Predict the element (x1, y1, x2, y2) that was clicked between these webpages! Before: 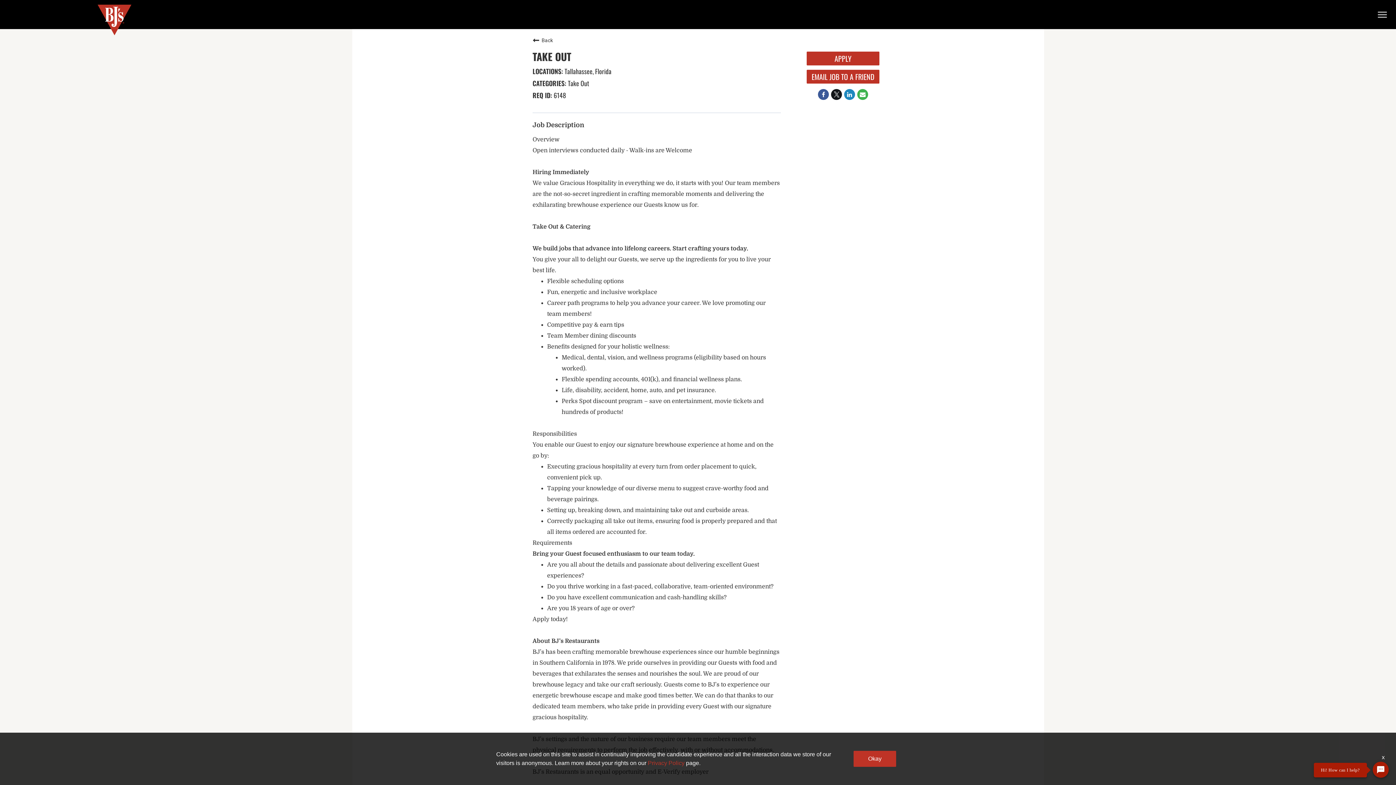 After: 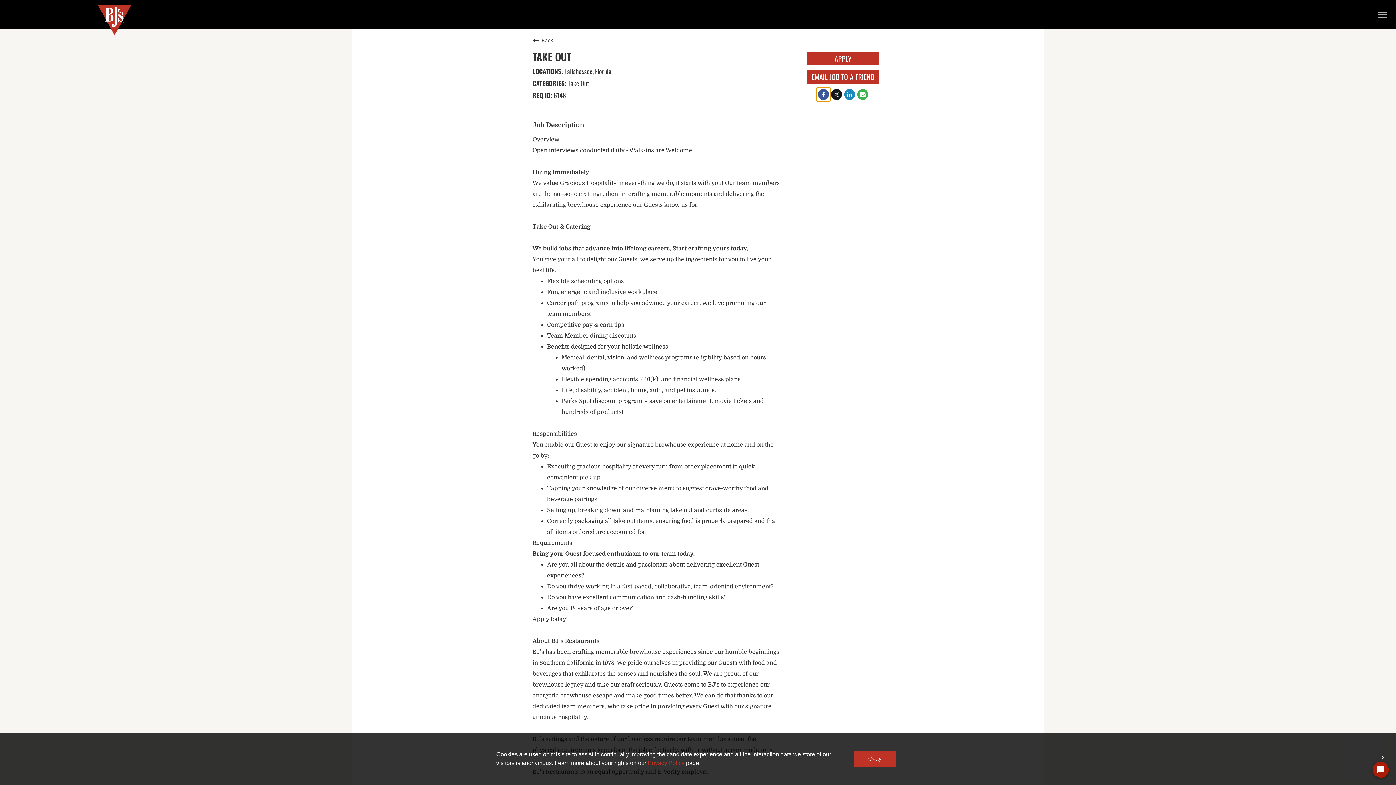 Action: label: Share on Facebook bbox: (817, 88, 830, 101)